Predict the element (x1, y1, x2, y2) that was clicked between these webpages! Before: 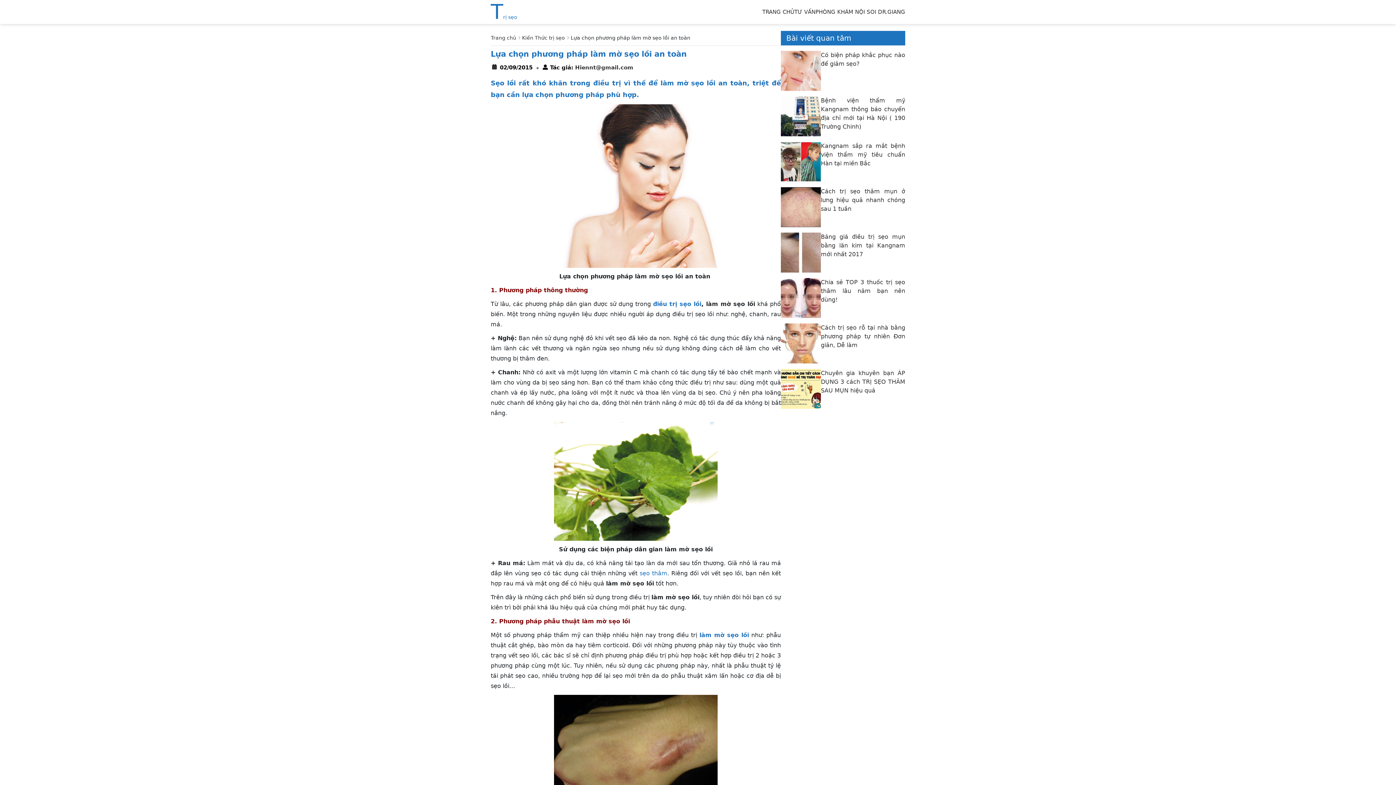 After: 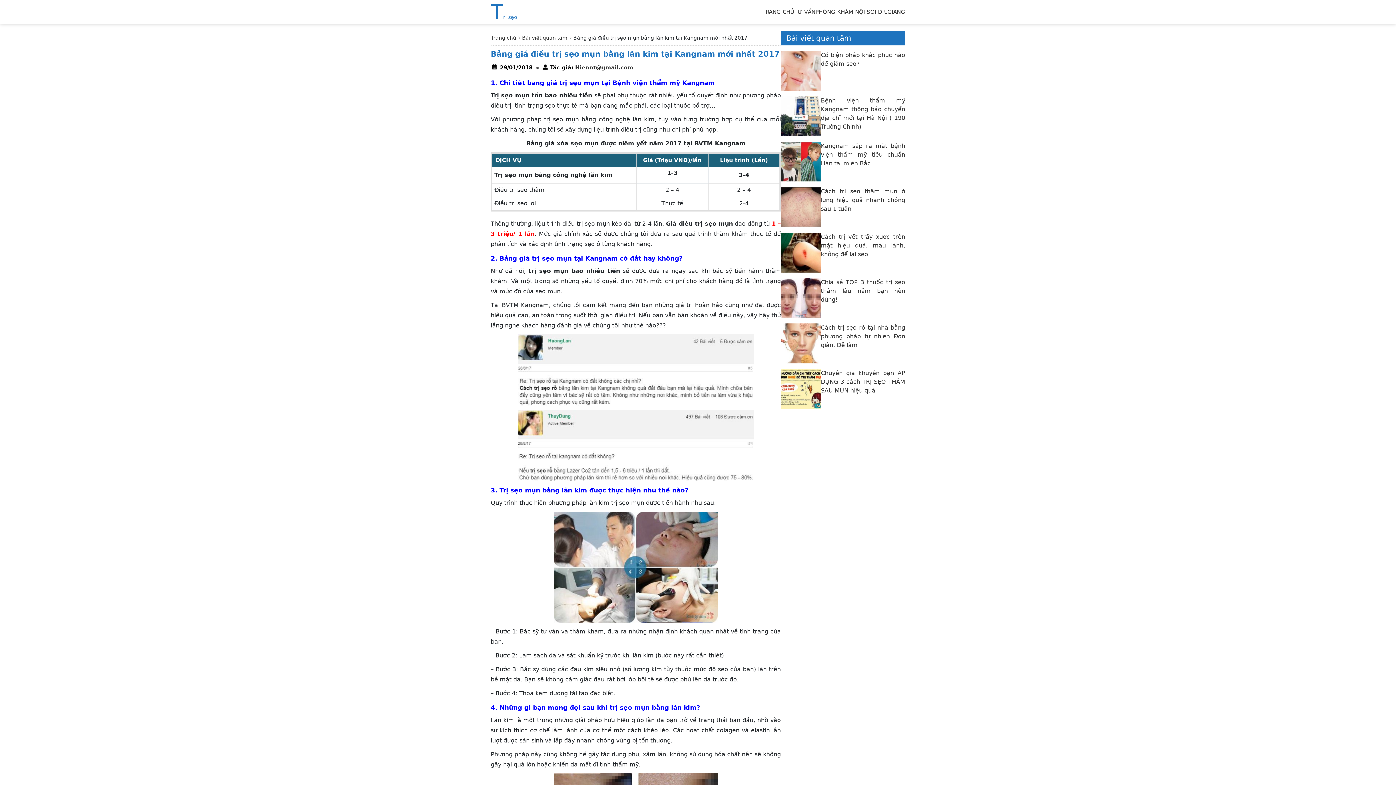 Action: label: Bảng giá điều trị sẹo mụn bằng lăn kim tại Kangnam mới nhất 2017 bbox: (821, 233, 905, 257)